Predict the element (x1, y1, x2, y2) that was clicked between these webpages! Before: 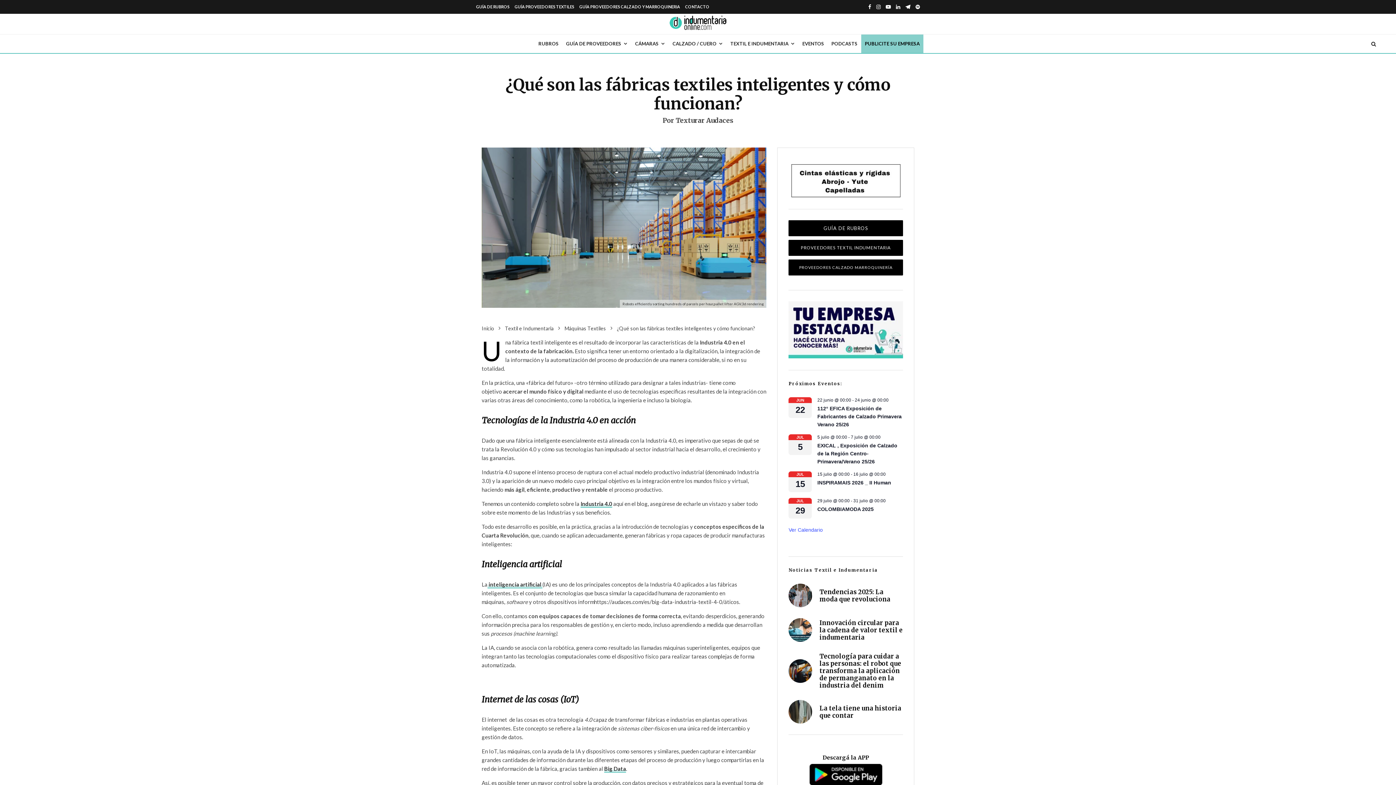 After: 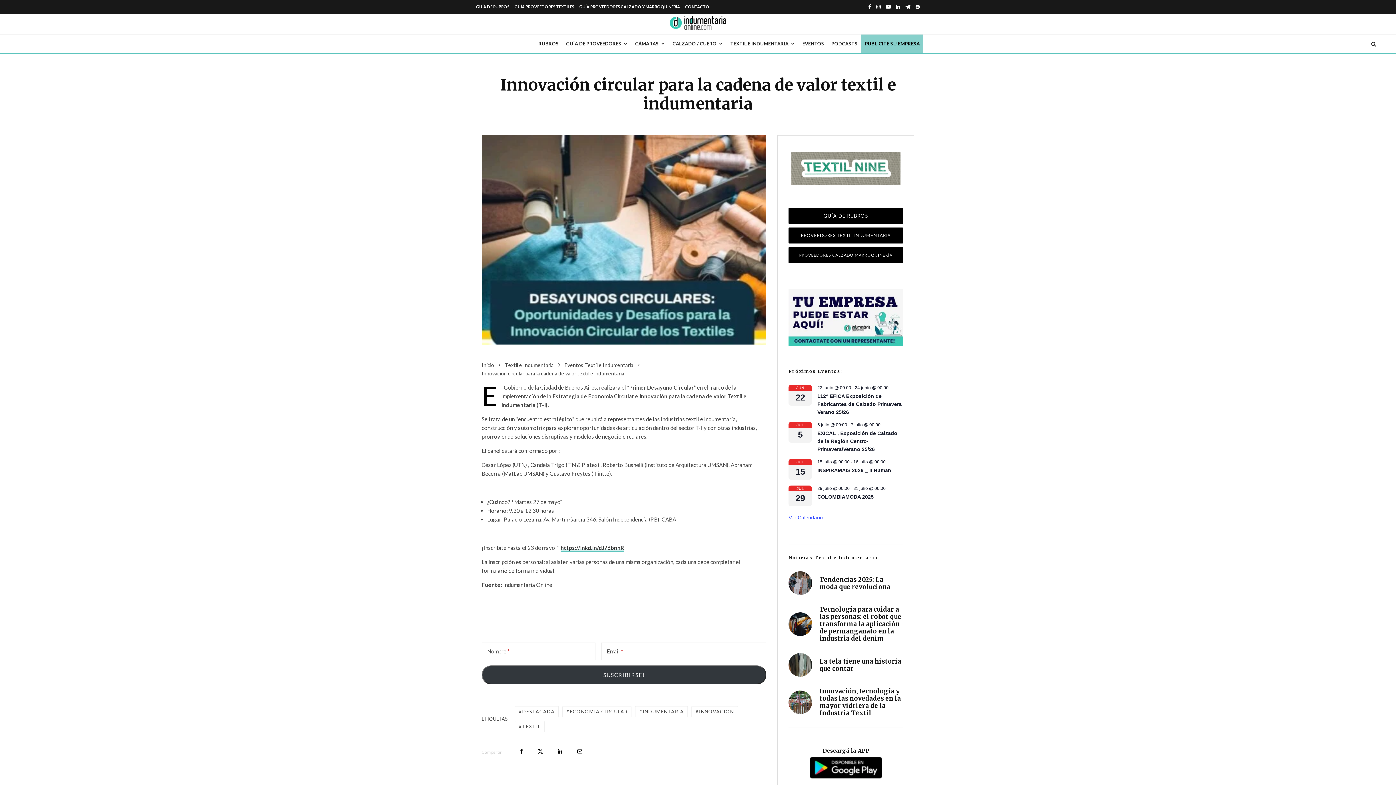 Action: bbox: (788, 618, 812, 642)